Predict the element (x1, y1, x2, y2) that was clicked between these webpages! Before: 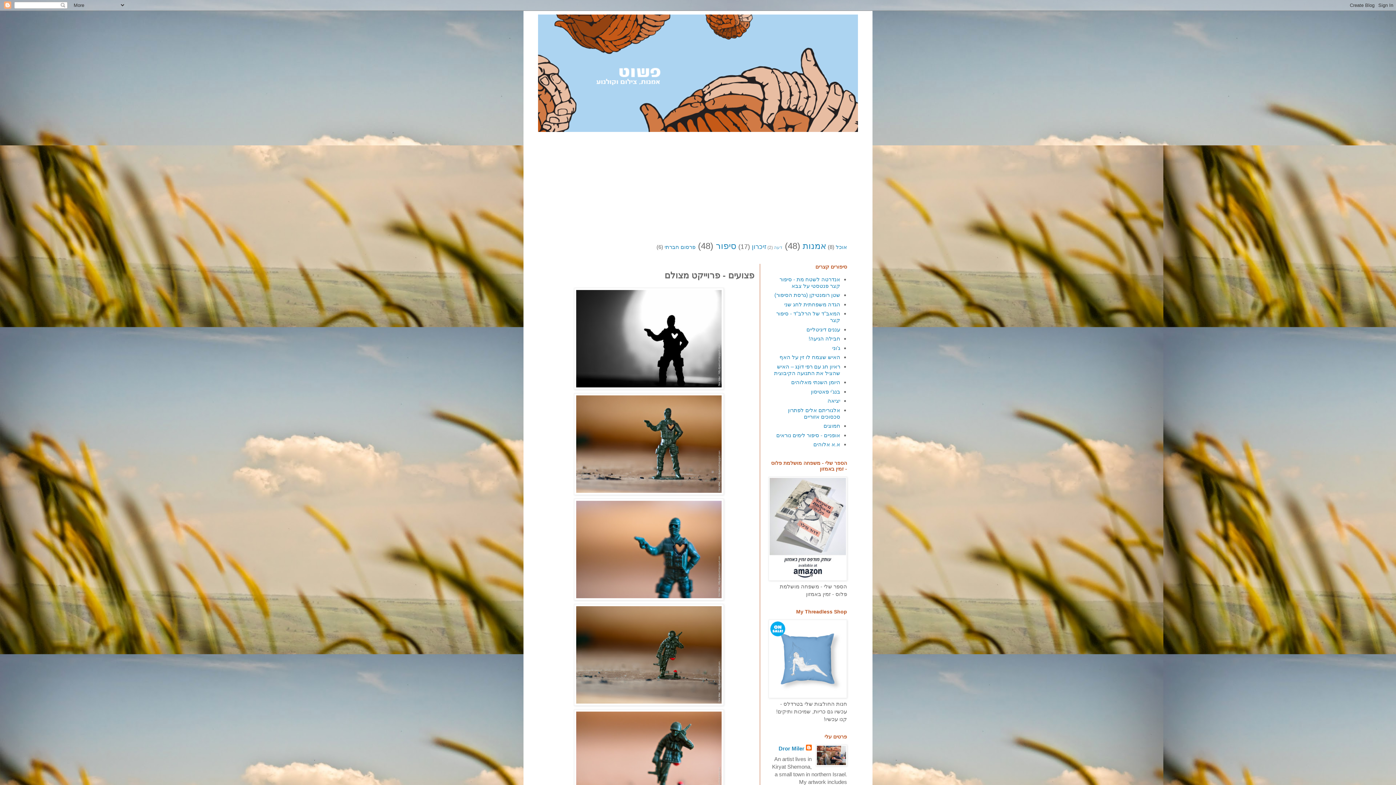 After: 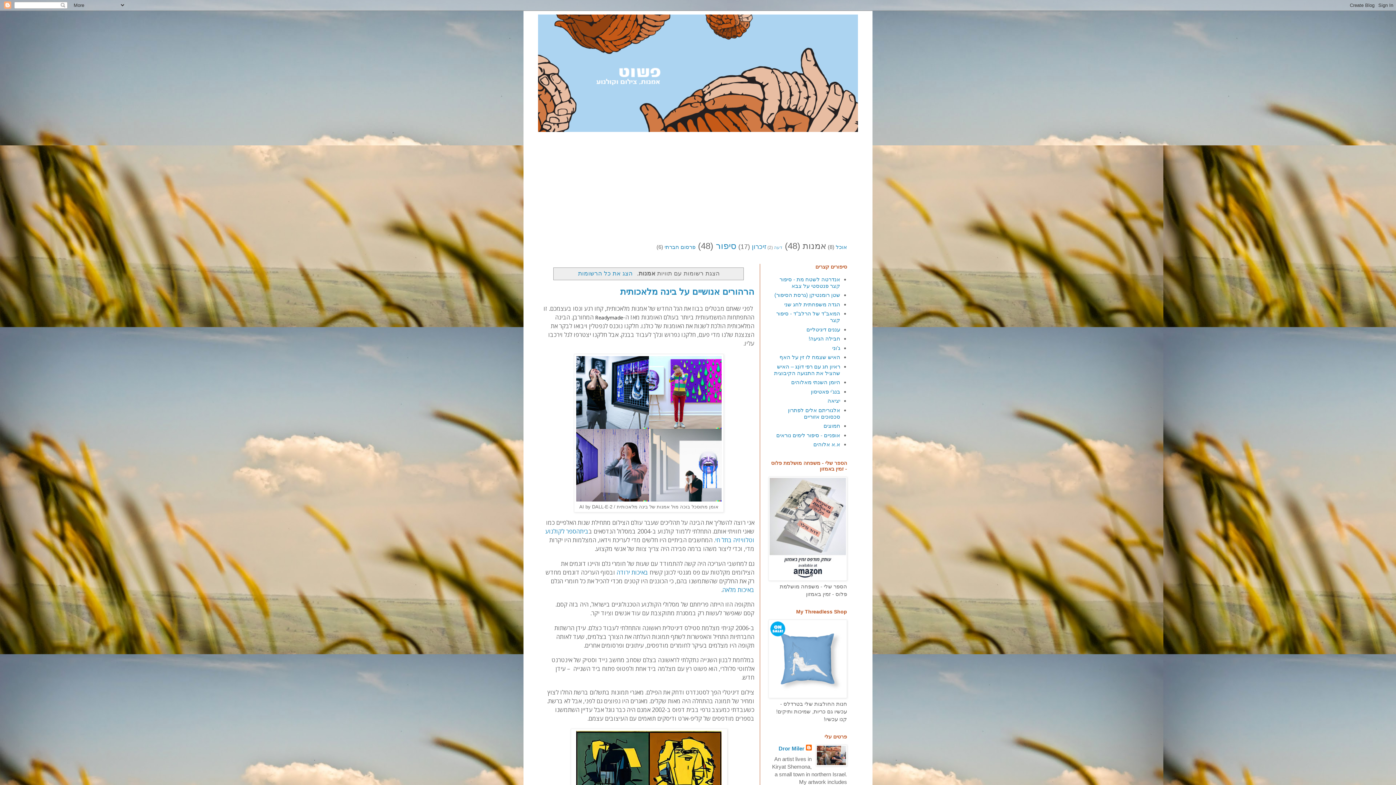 Action: label: אמנות bbox: (802, 241, 826, 250)